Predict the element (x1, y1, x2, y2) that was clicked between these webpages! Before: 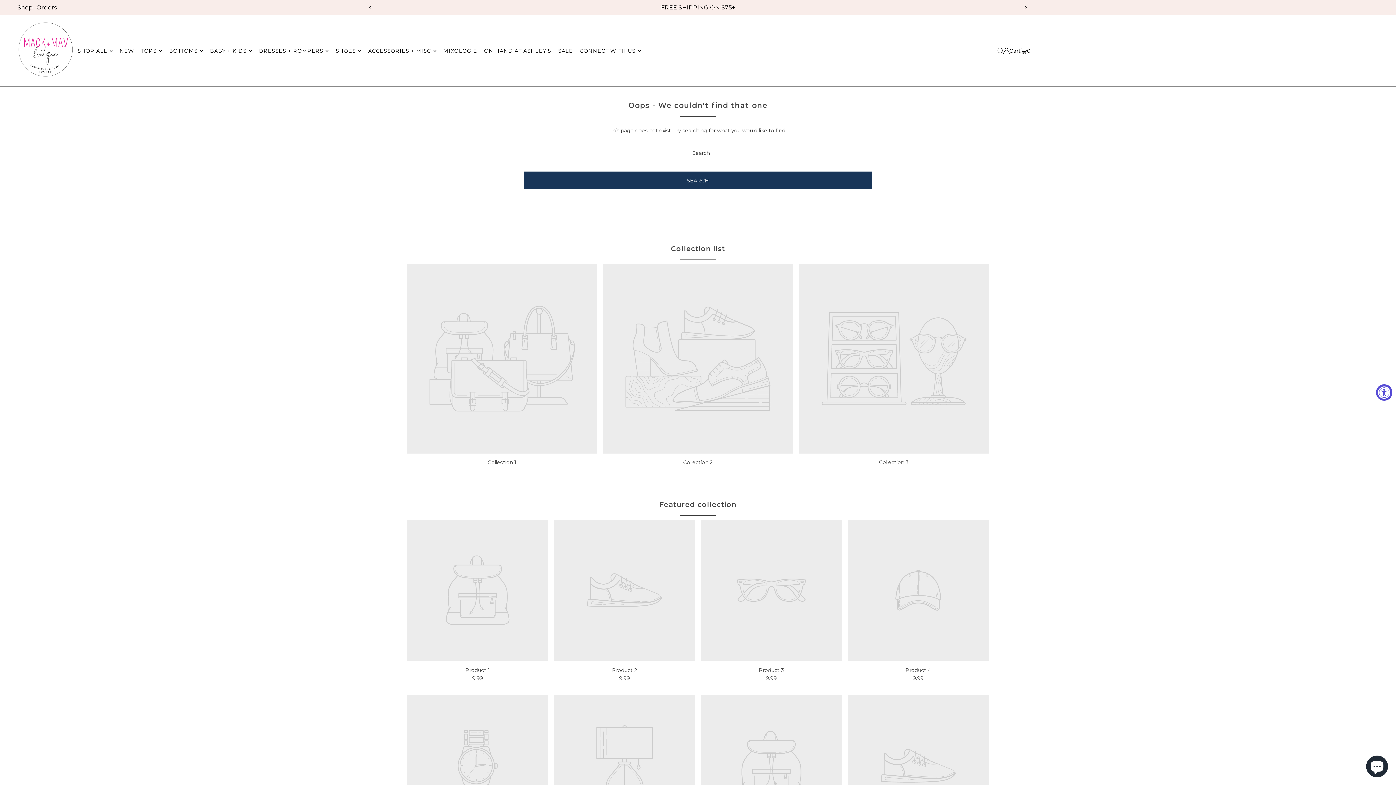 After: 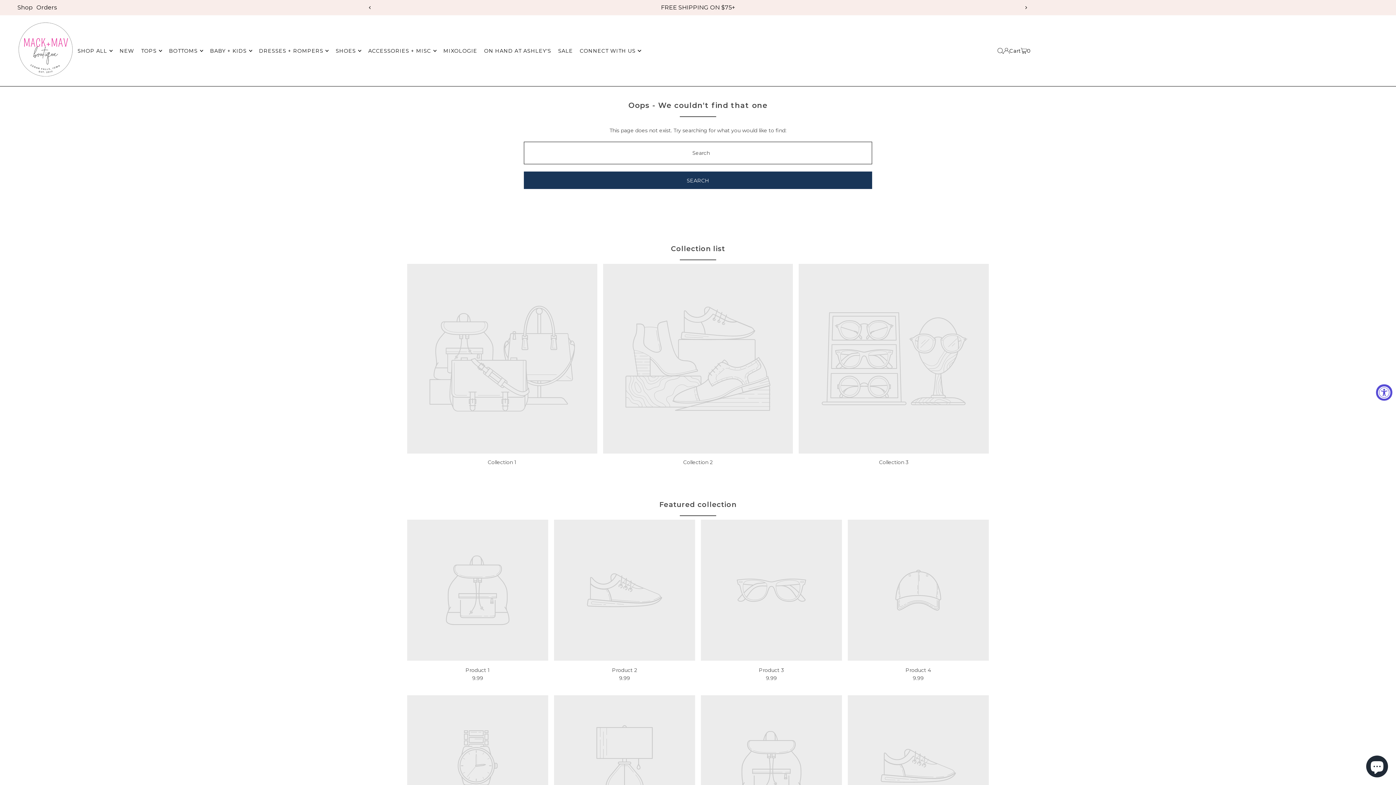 Action: label: Collection 3 bbox: (879, 459, 908, 465)